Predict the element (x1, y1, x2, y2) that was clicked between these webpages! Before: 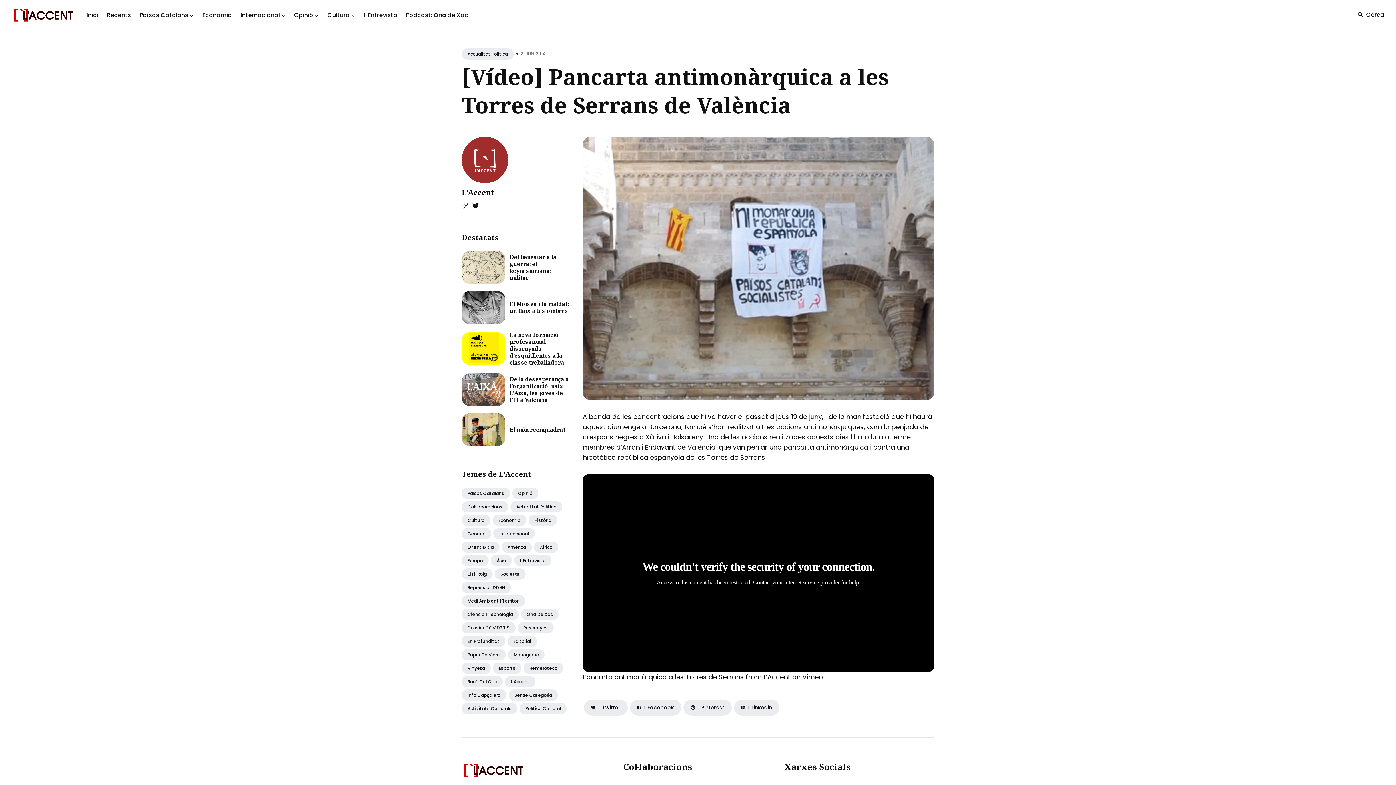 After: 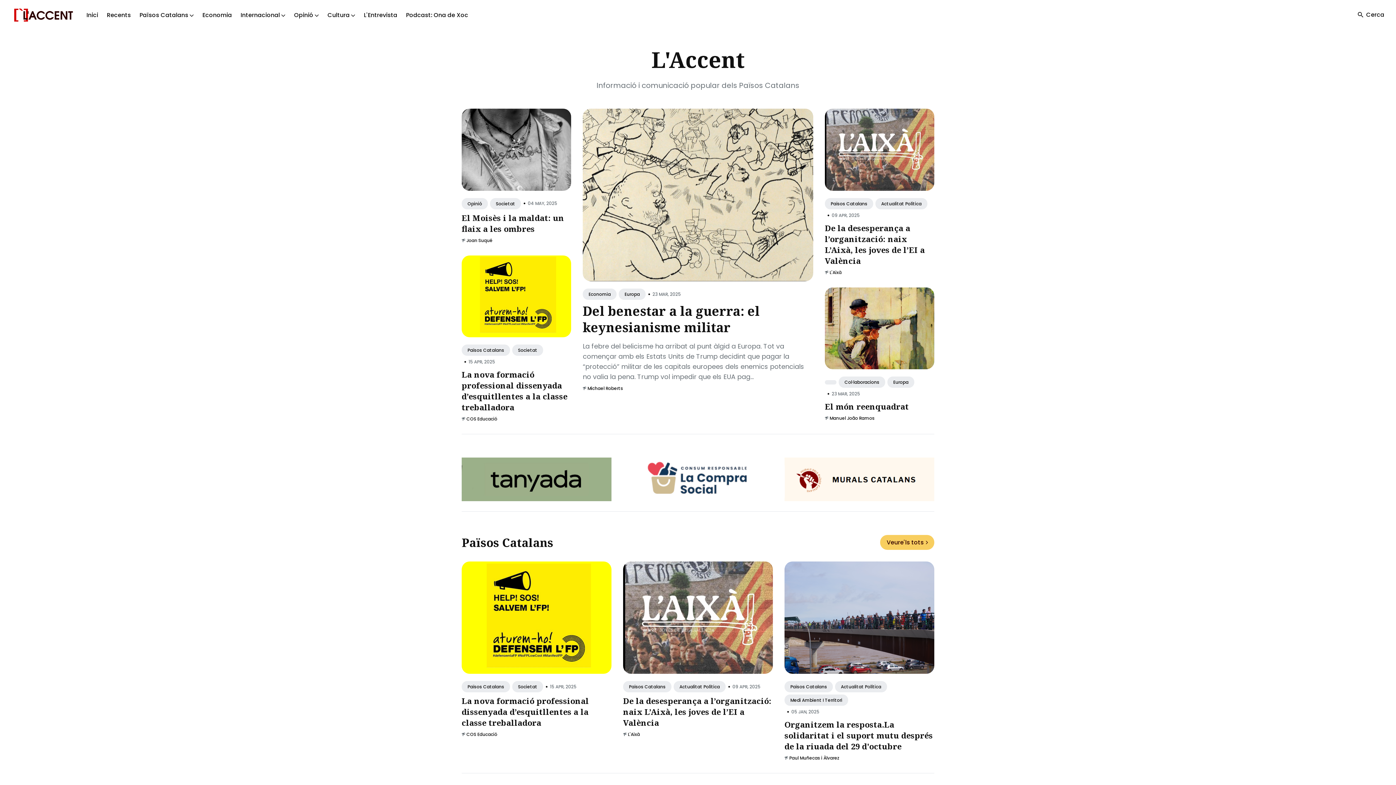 Action: bbox: (461, 761, 525, 779)